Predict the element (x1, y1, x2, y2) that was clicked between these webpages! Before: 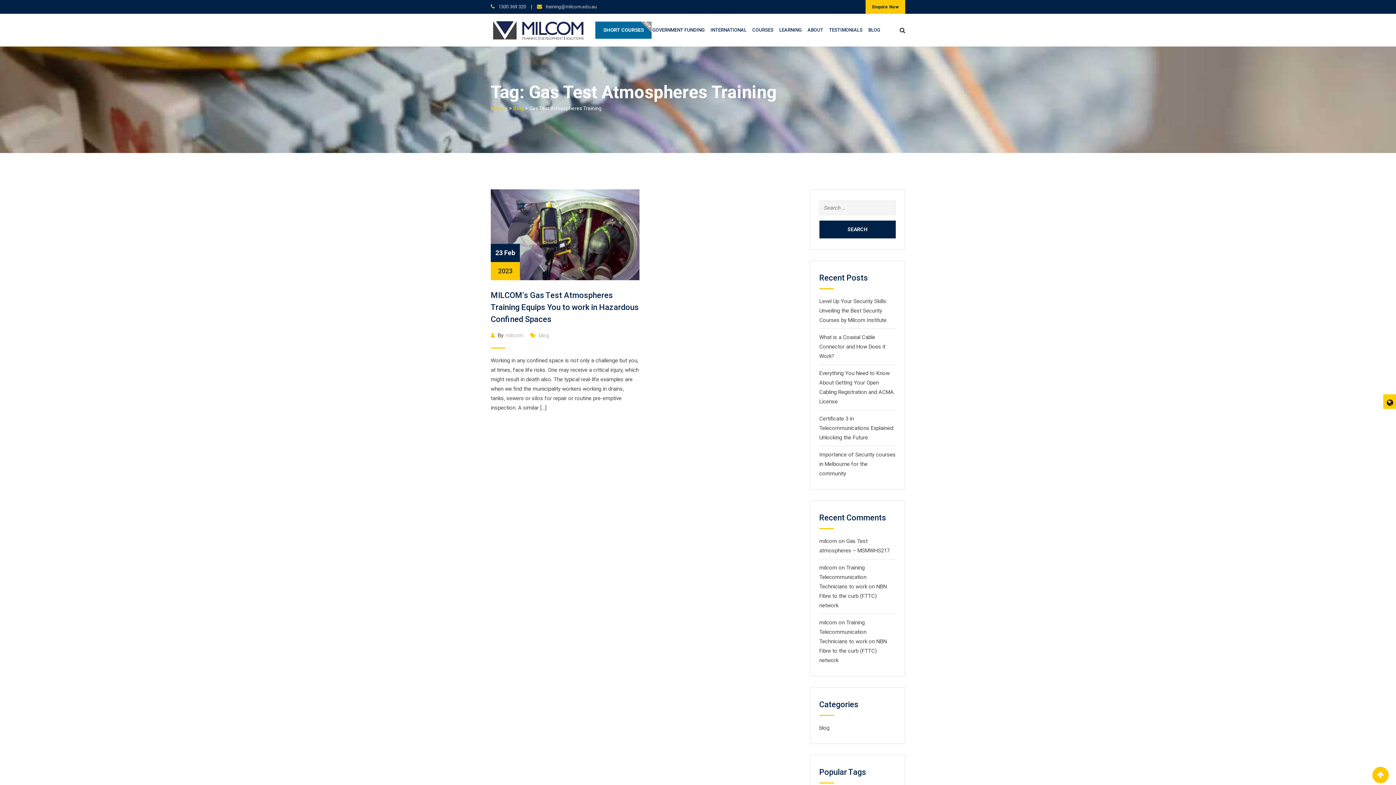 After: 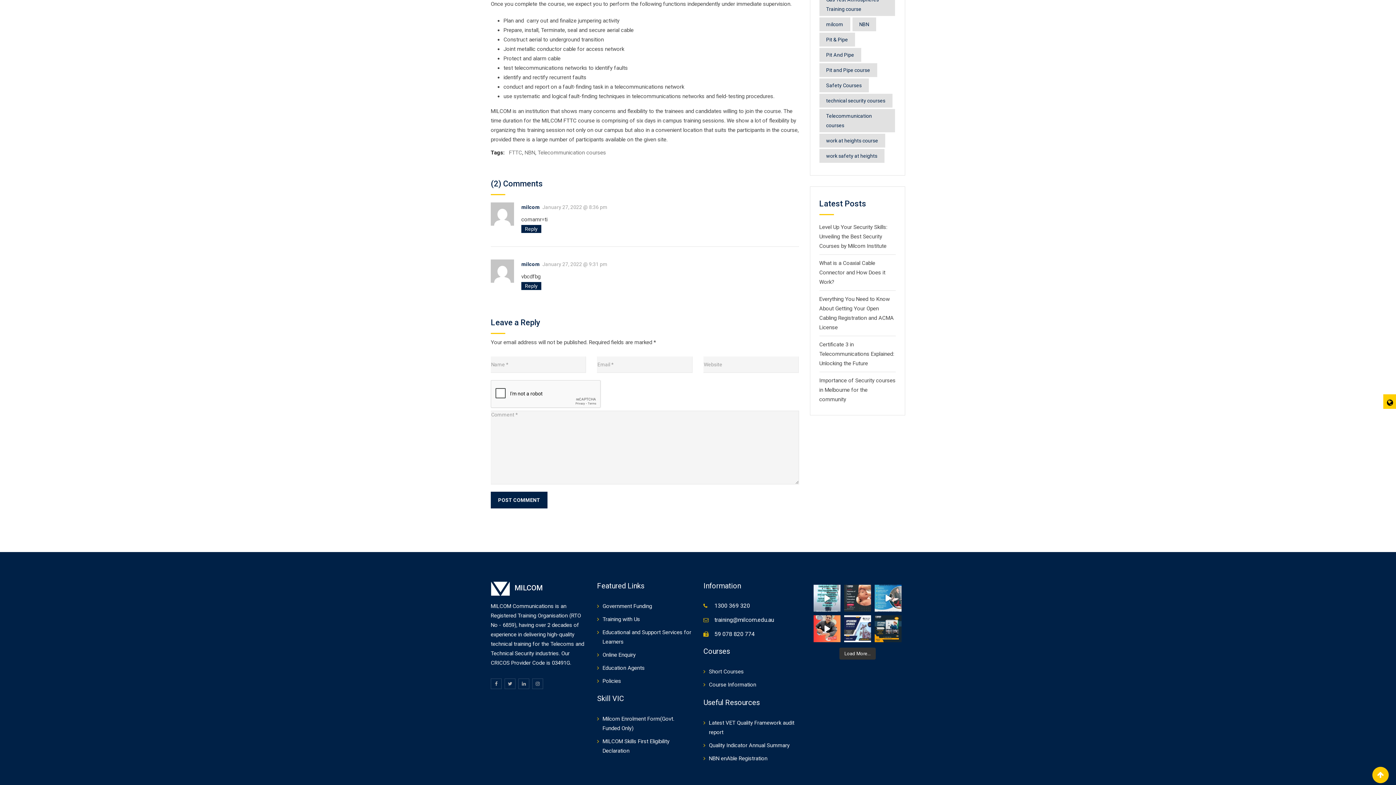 Action: label: Training Telecommunication Technicians to work on NBN Fibre to the curb (FTTC) network bbox: (819, 619, 887, 664)